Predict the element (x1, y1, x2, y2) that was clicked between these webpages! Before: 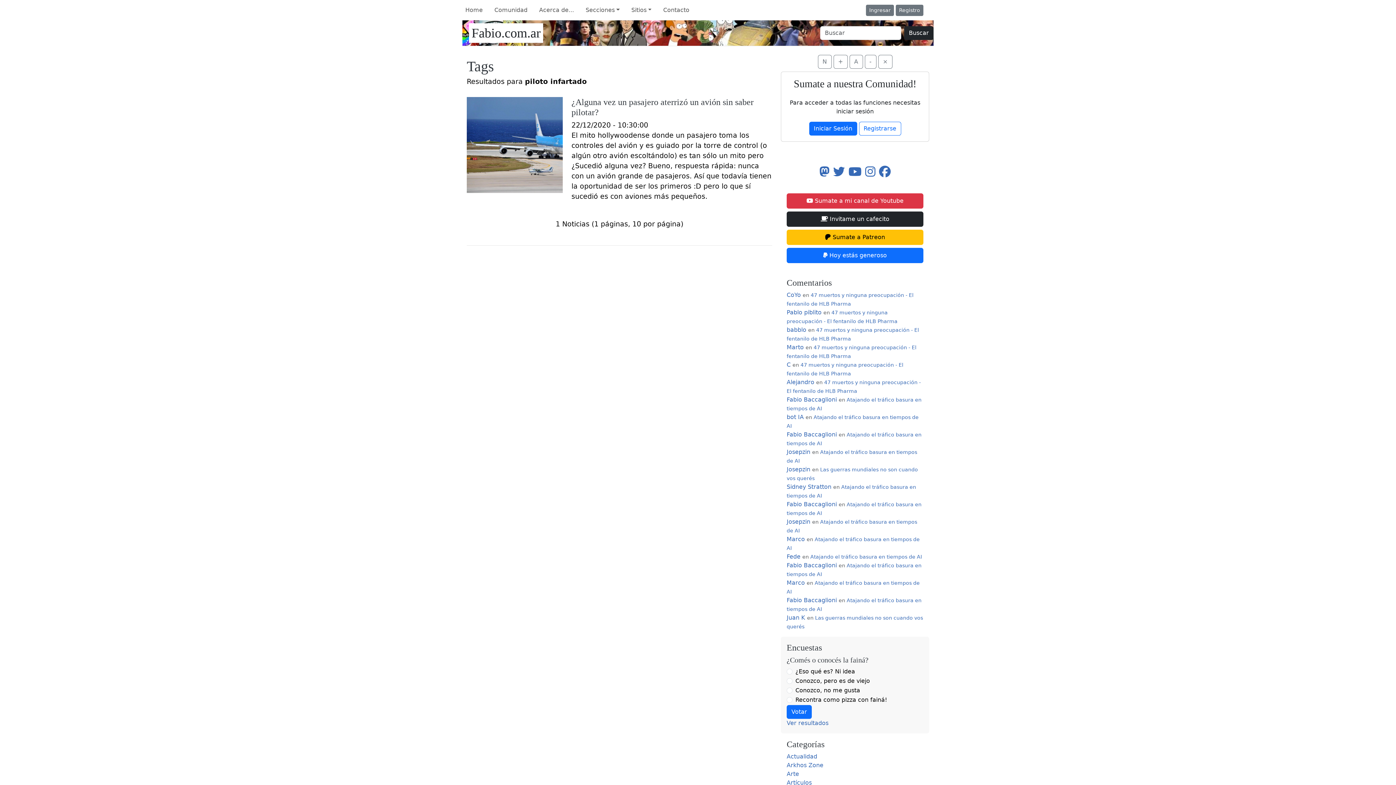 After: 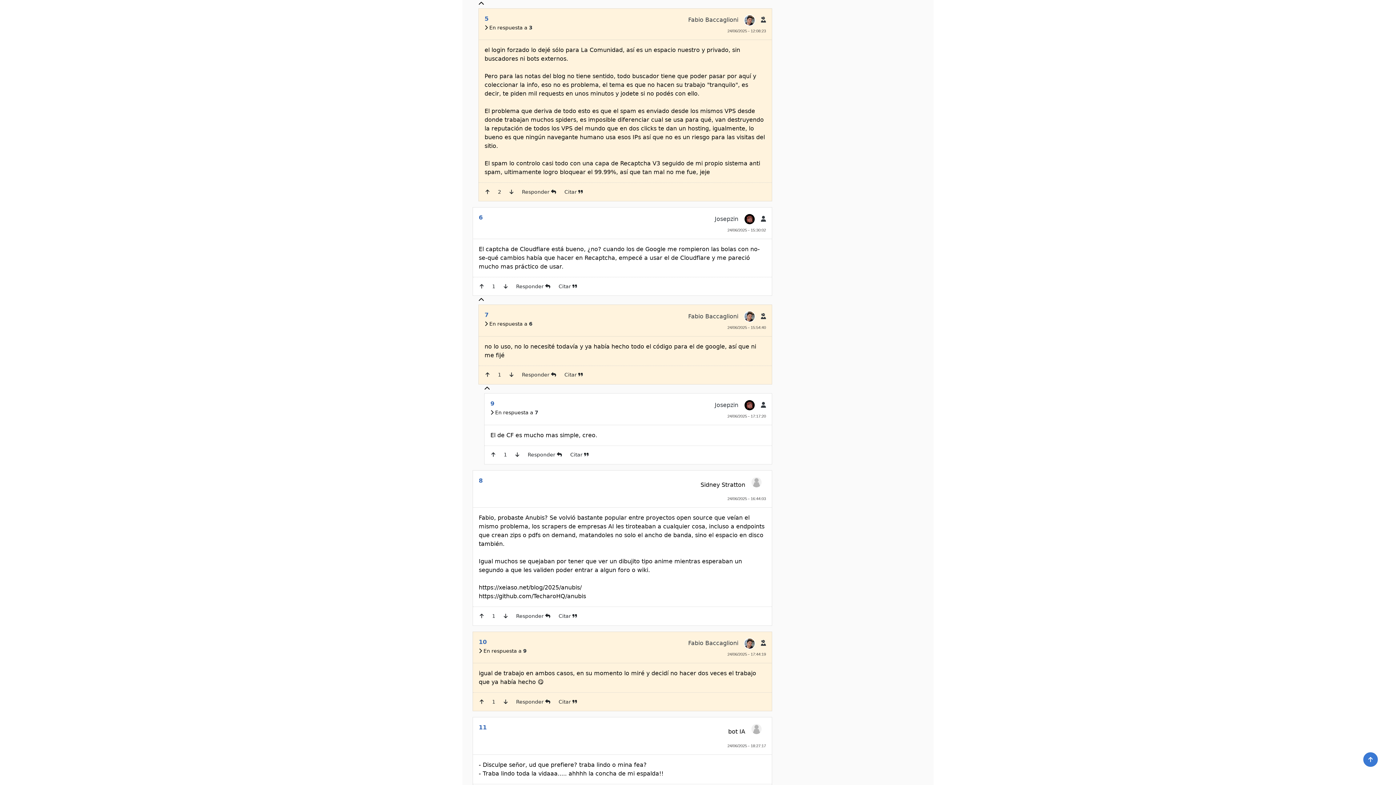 Action: label: Fabio Baccaglioni bbox: (786, 597, 837, 604)